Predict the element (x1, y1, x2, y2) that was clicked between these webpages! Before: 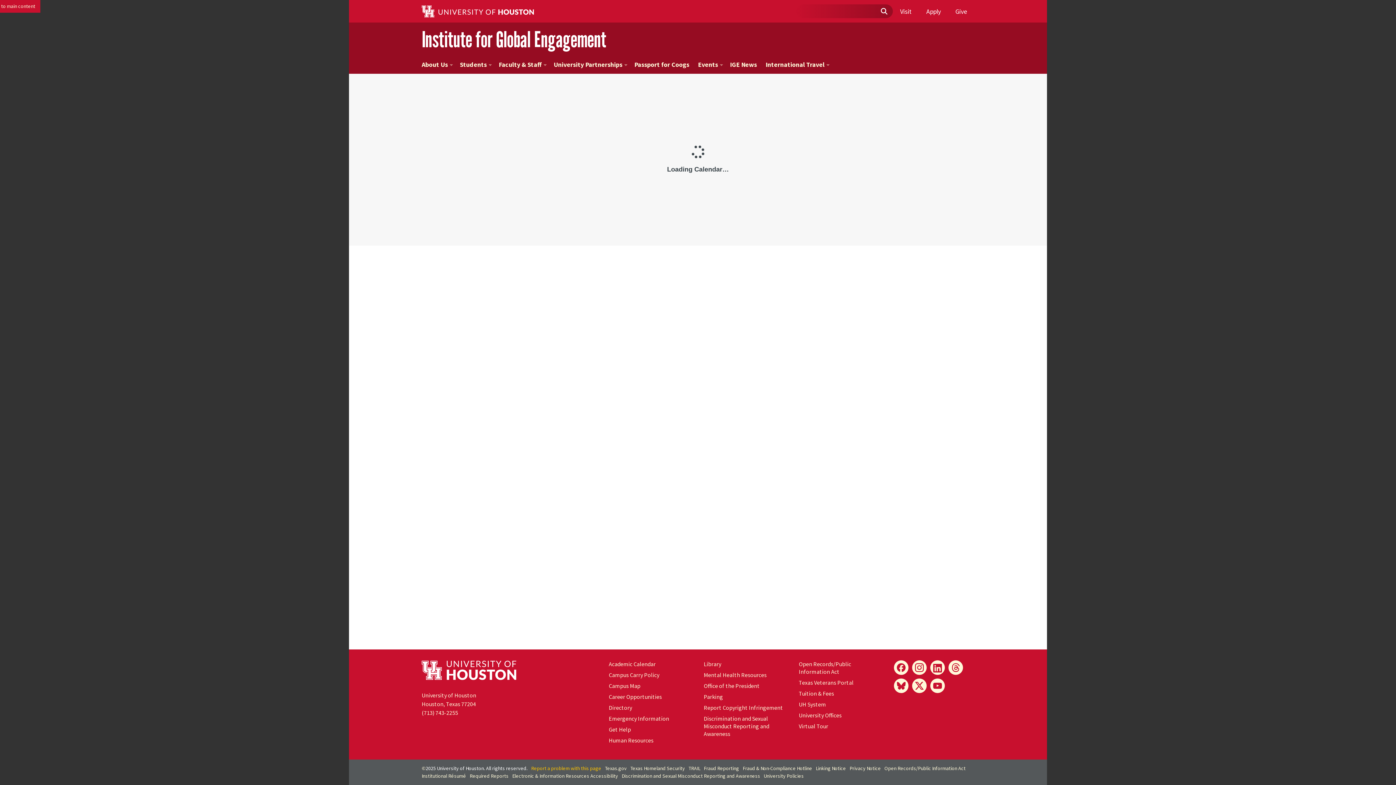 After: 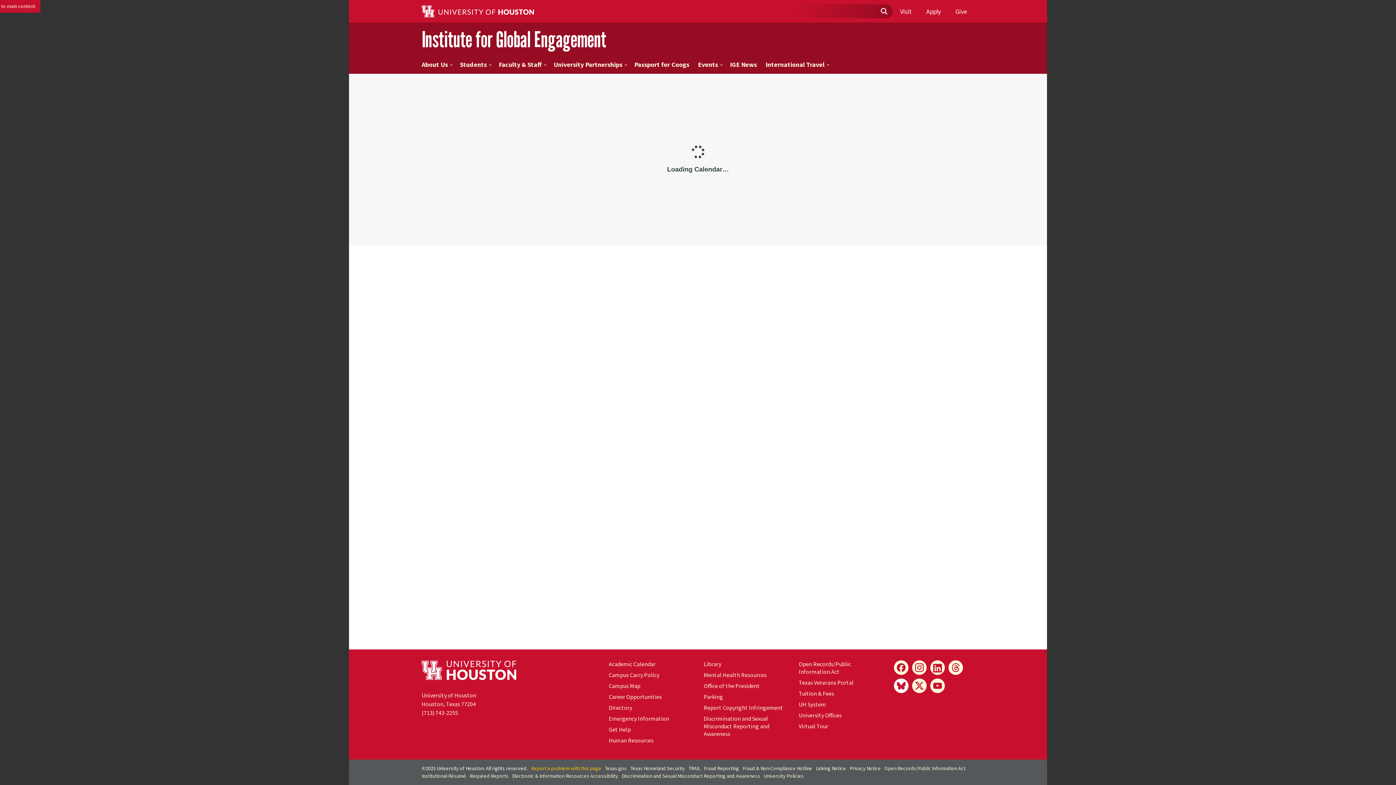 Action: label: Bluesky bbox: (894, 678, 908, 693)